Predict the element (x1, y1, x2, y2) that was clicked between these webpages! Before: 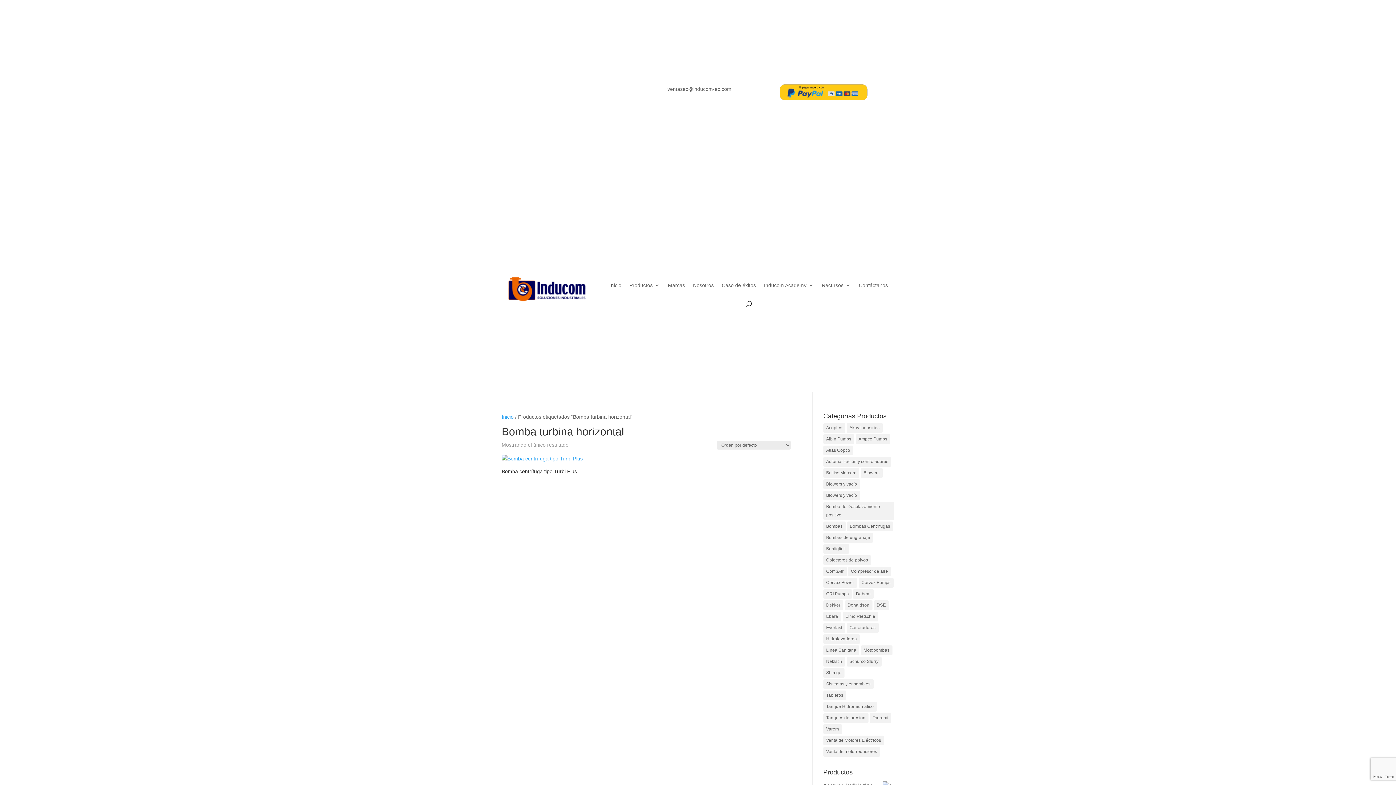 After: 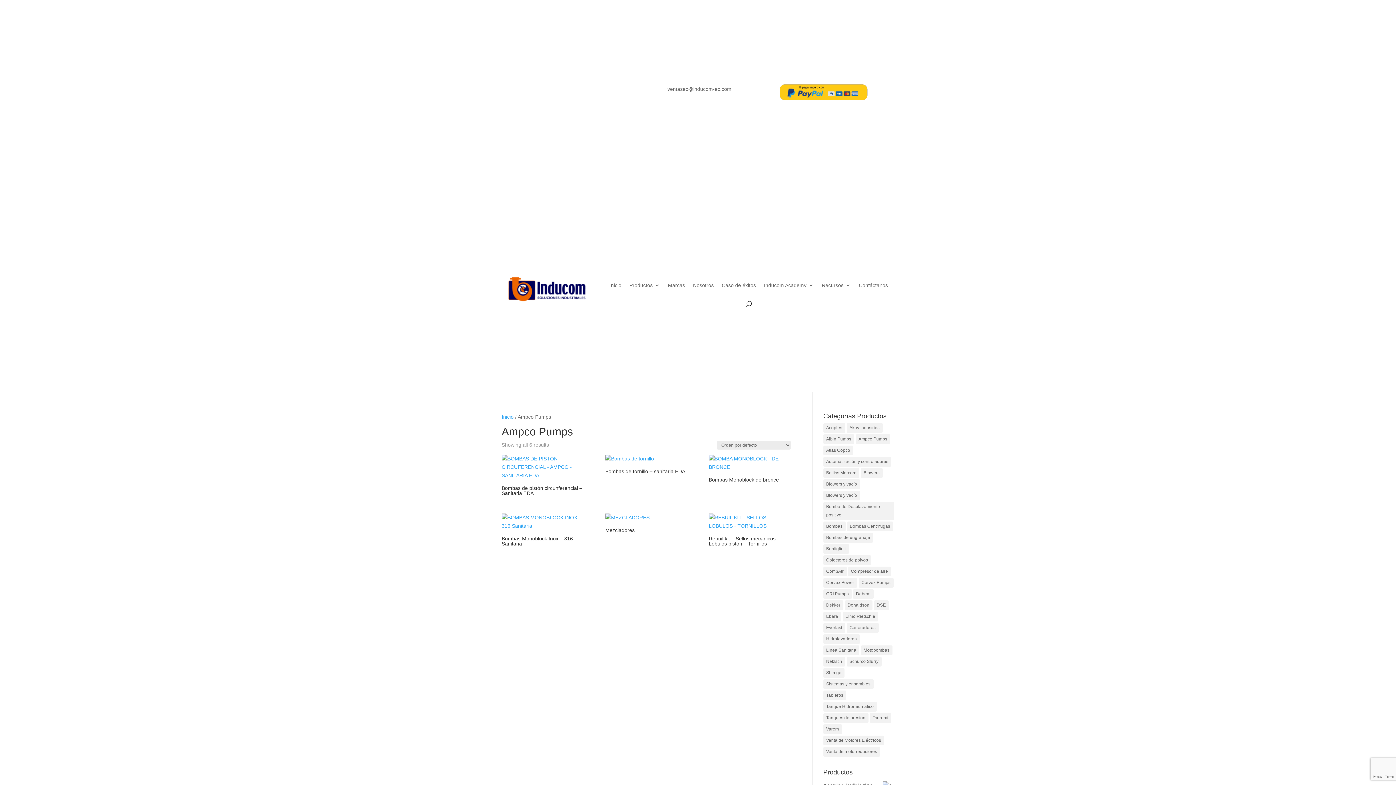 Action: bbox: (855, 434, 890, 444) label: Ampco Pumps (6 elementos)